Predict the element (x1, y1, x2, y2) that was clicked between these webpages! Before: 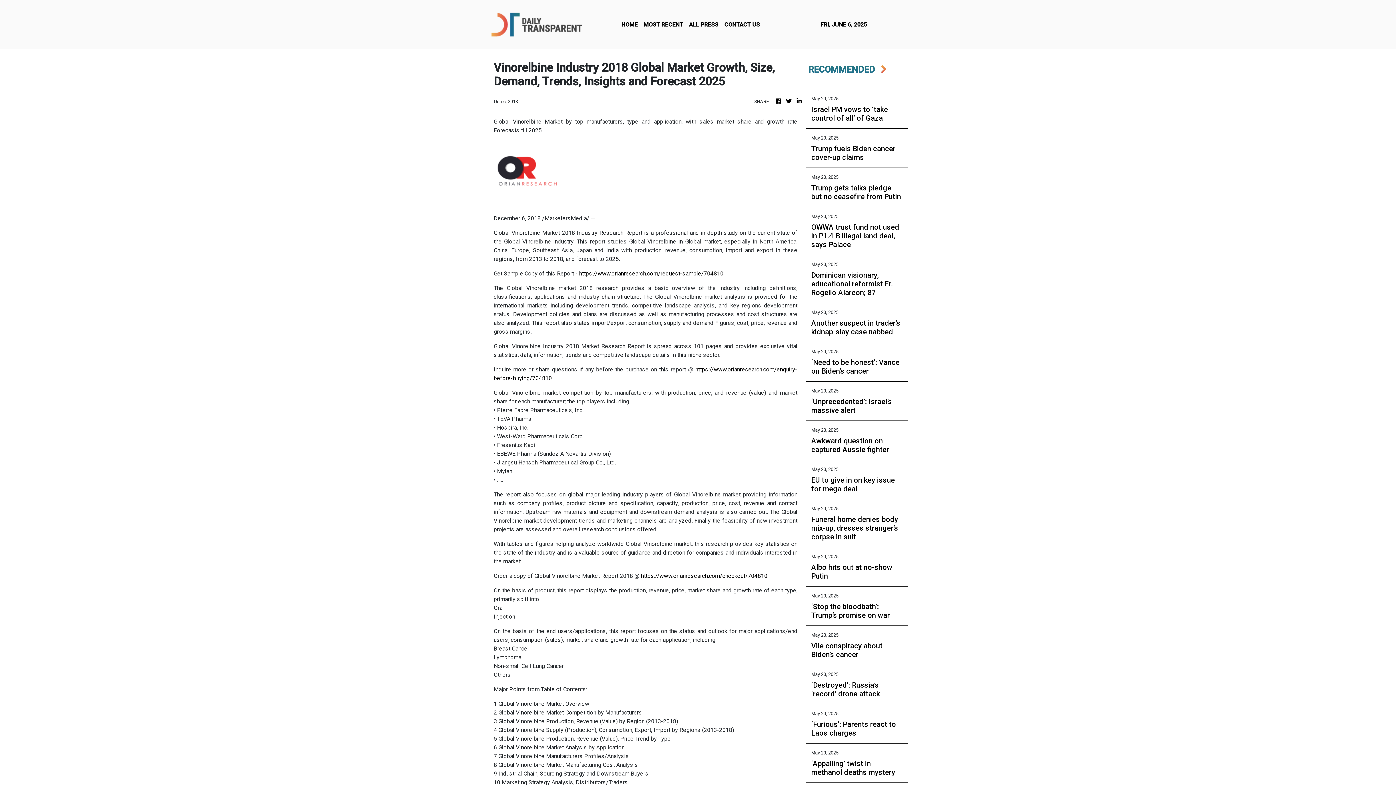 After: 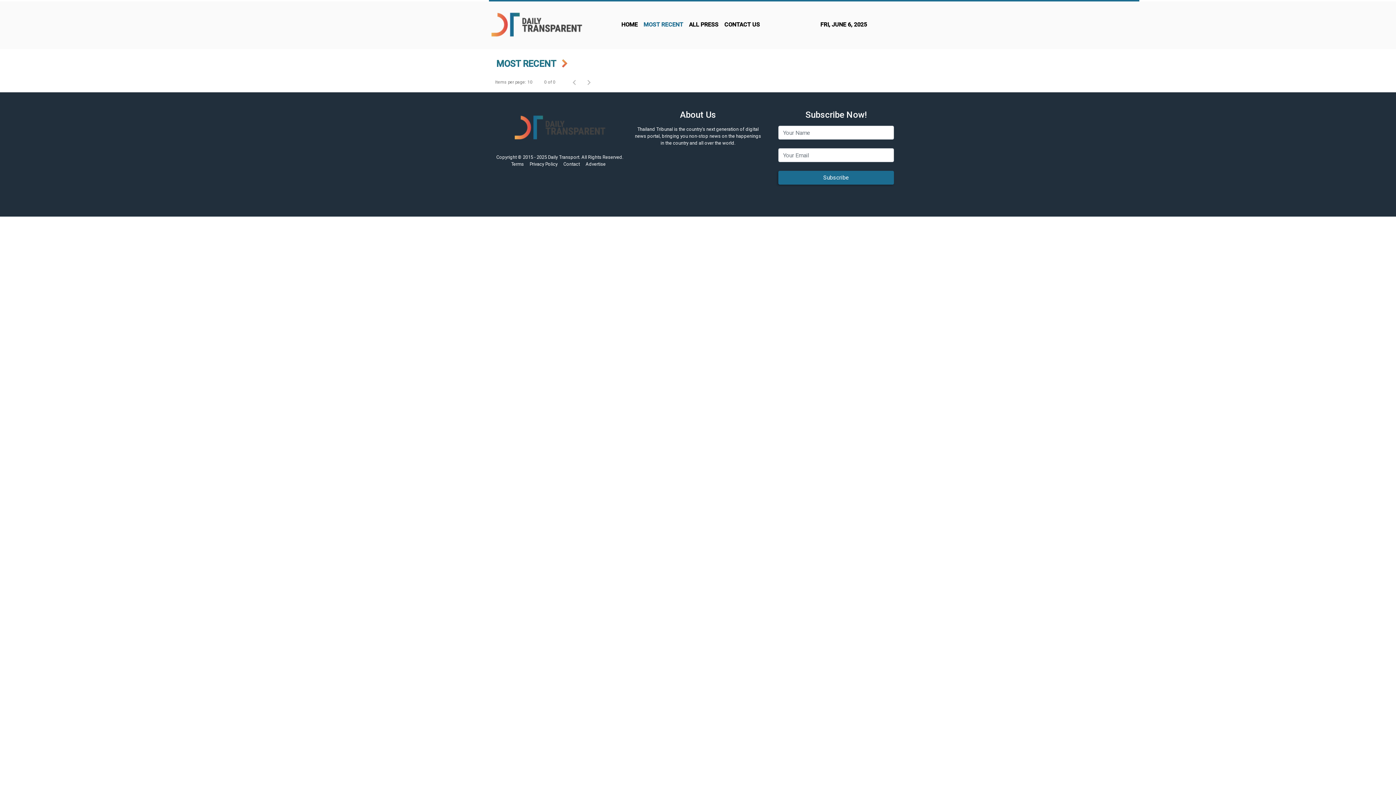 Action: label: MOST RECENT bbox: (640, 17, 686, 31)